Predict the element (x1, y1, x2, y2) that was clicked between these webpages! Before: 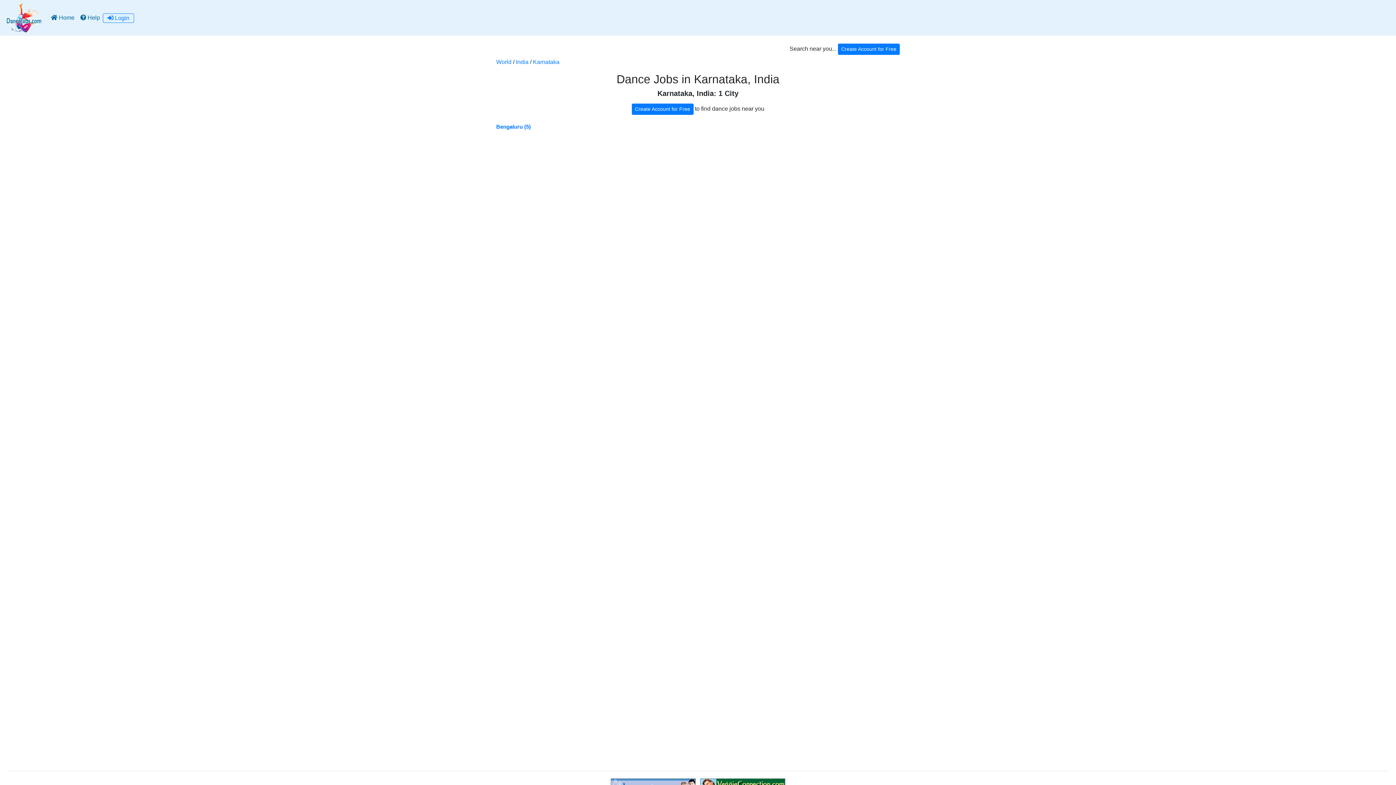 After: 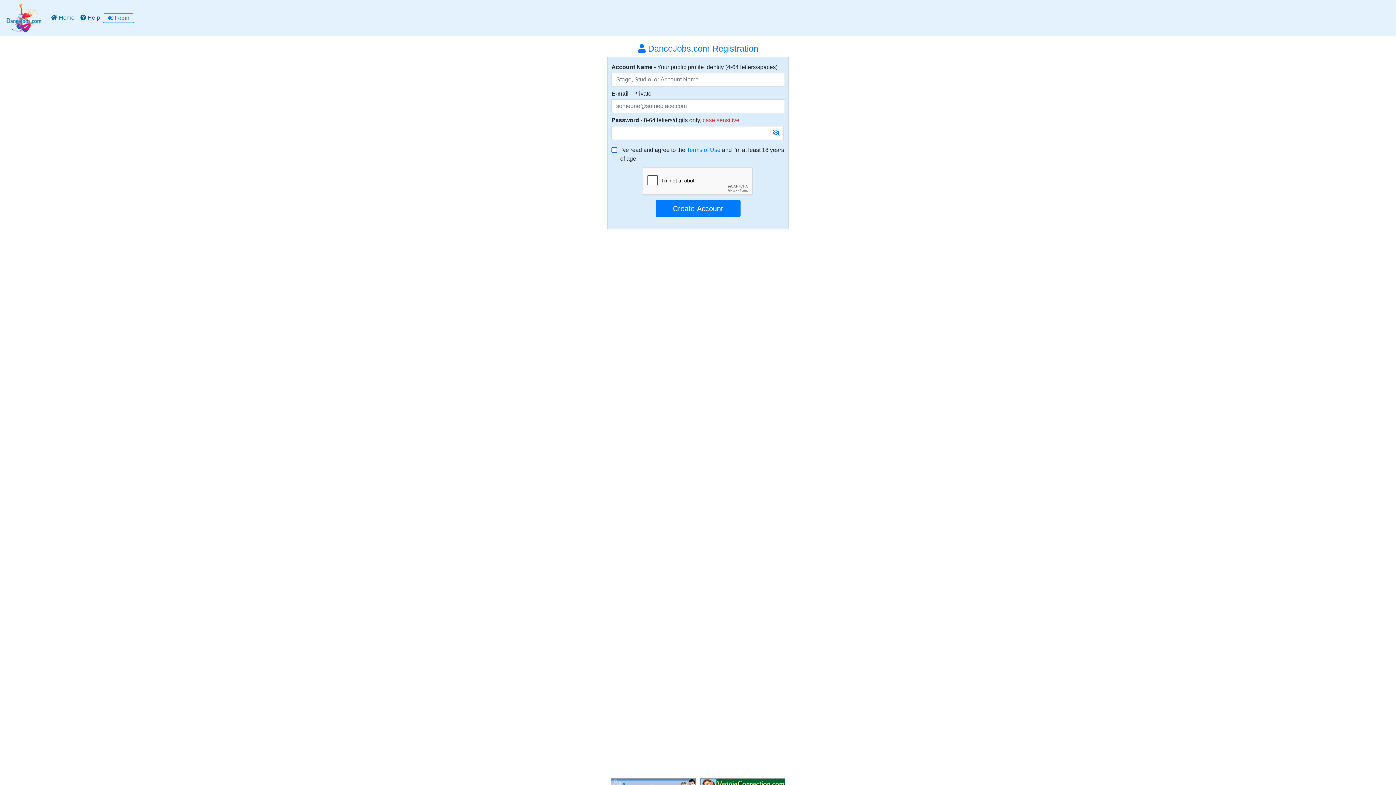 Action: label: Create Account for Free bbox: (631, 103, 693, 114)